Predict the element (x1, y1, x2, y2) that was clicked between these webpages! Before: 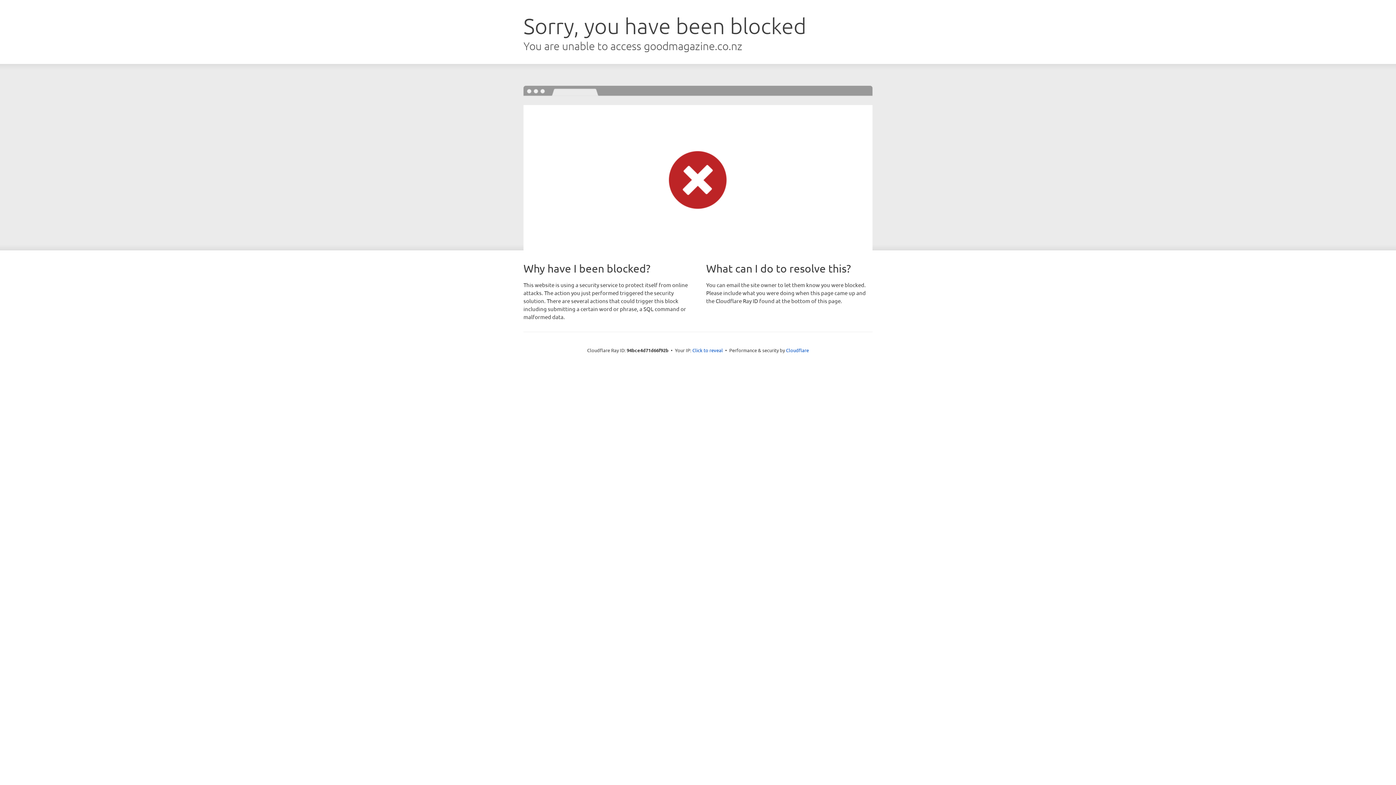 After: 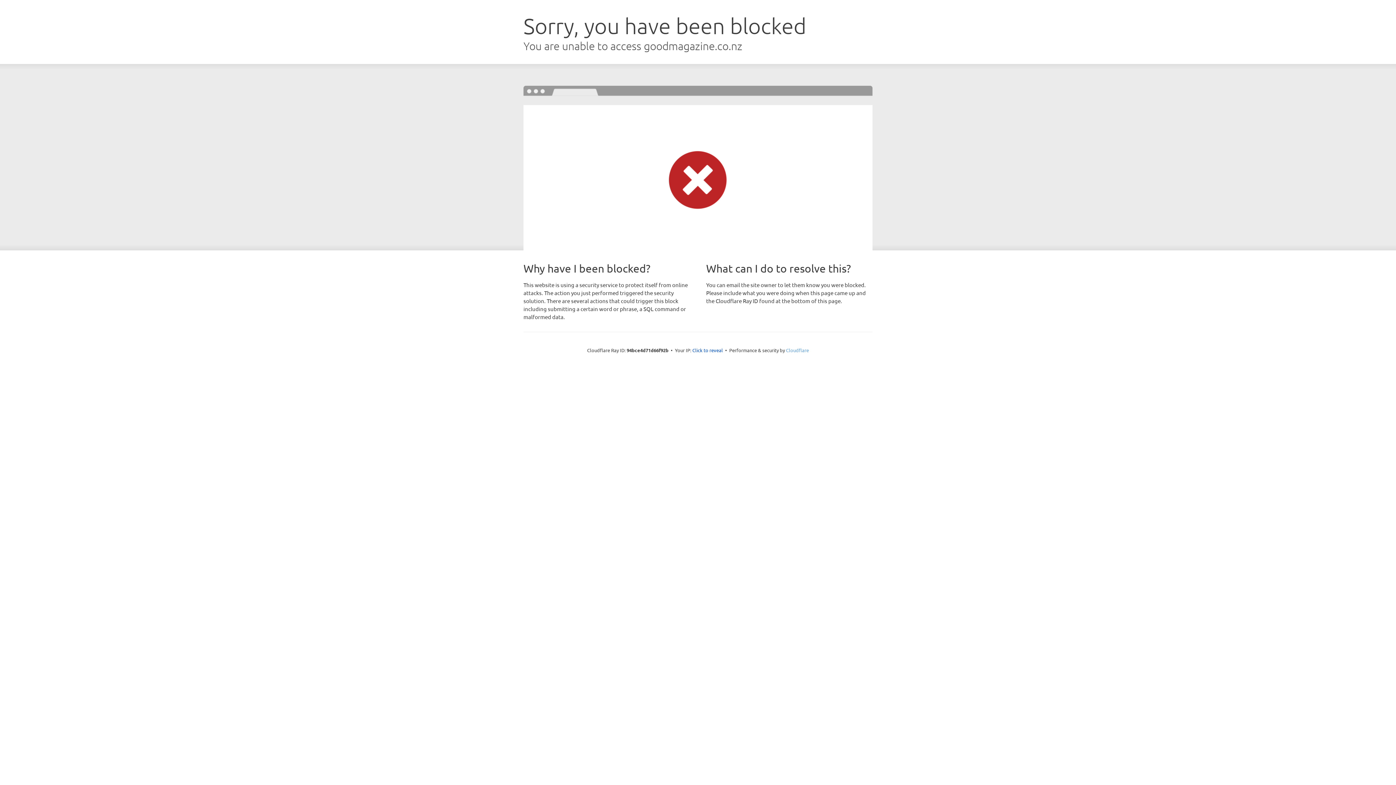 Action: label: Cloudflare bbox: (786, 347, 809, 353)